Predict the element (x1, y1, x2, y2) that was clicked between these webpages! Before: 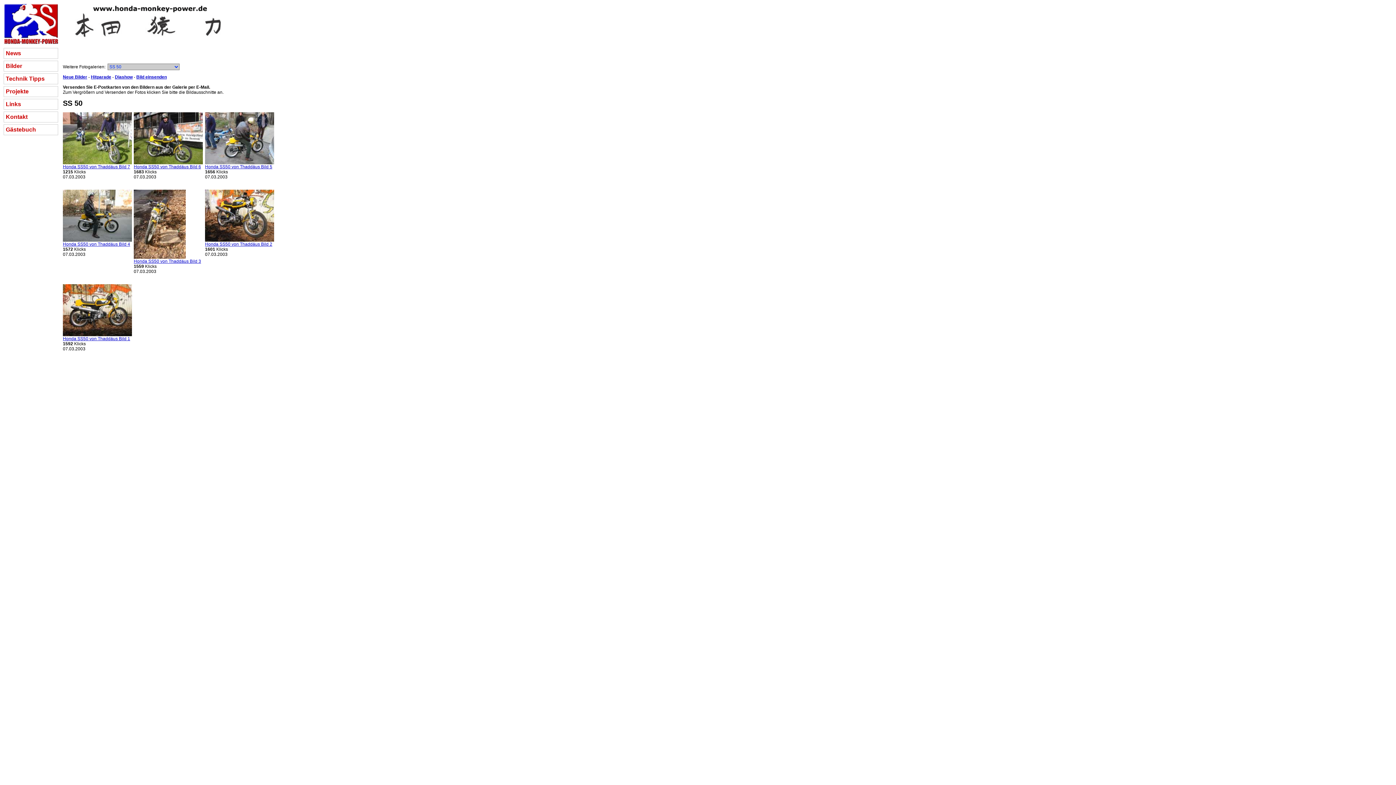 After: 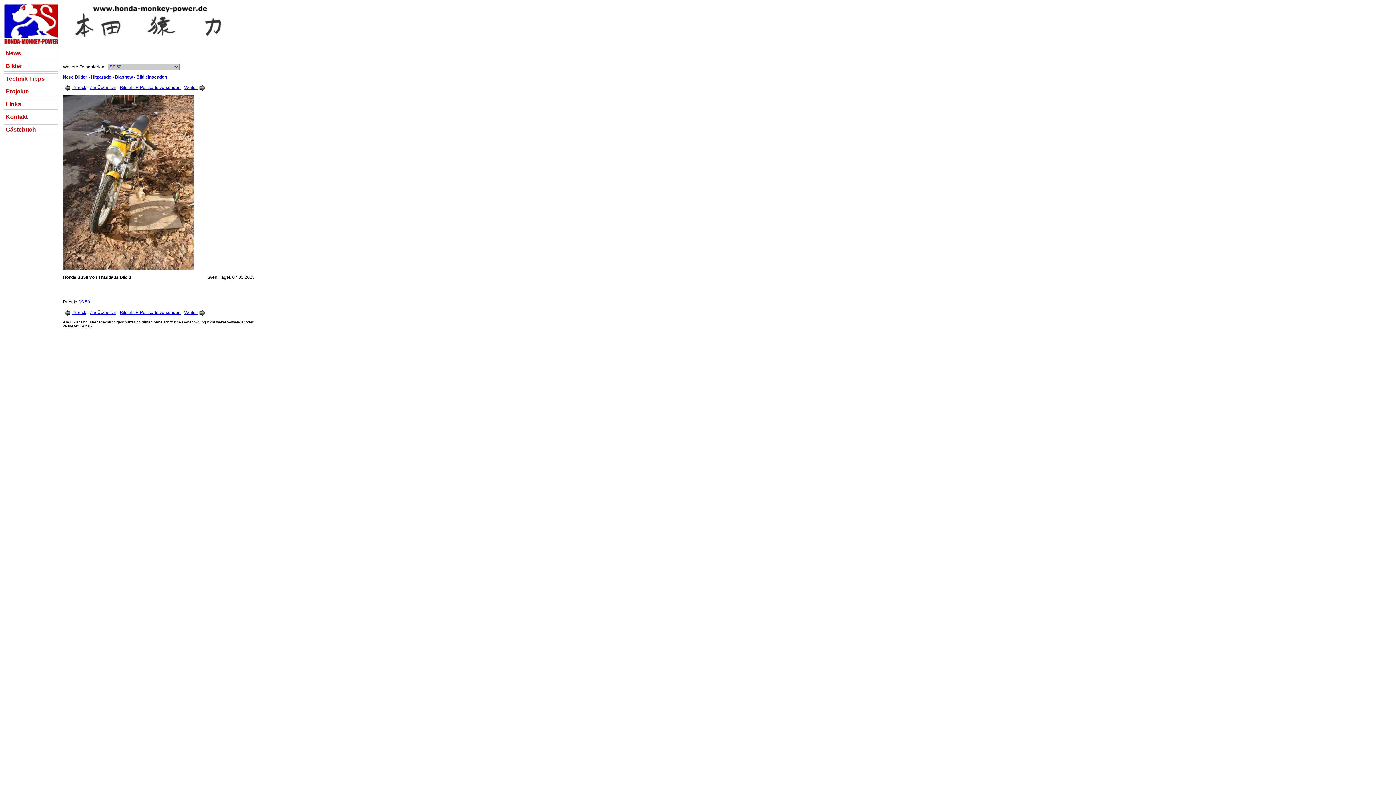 Action: label: Honda SS50 von Thaddäus Bild 3 bbox: (133, 258, 201, 264)